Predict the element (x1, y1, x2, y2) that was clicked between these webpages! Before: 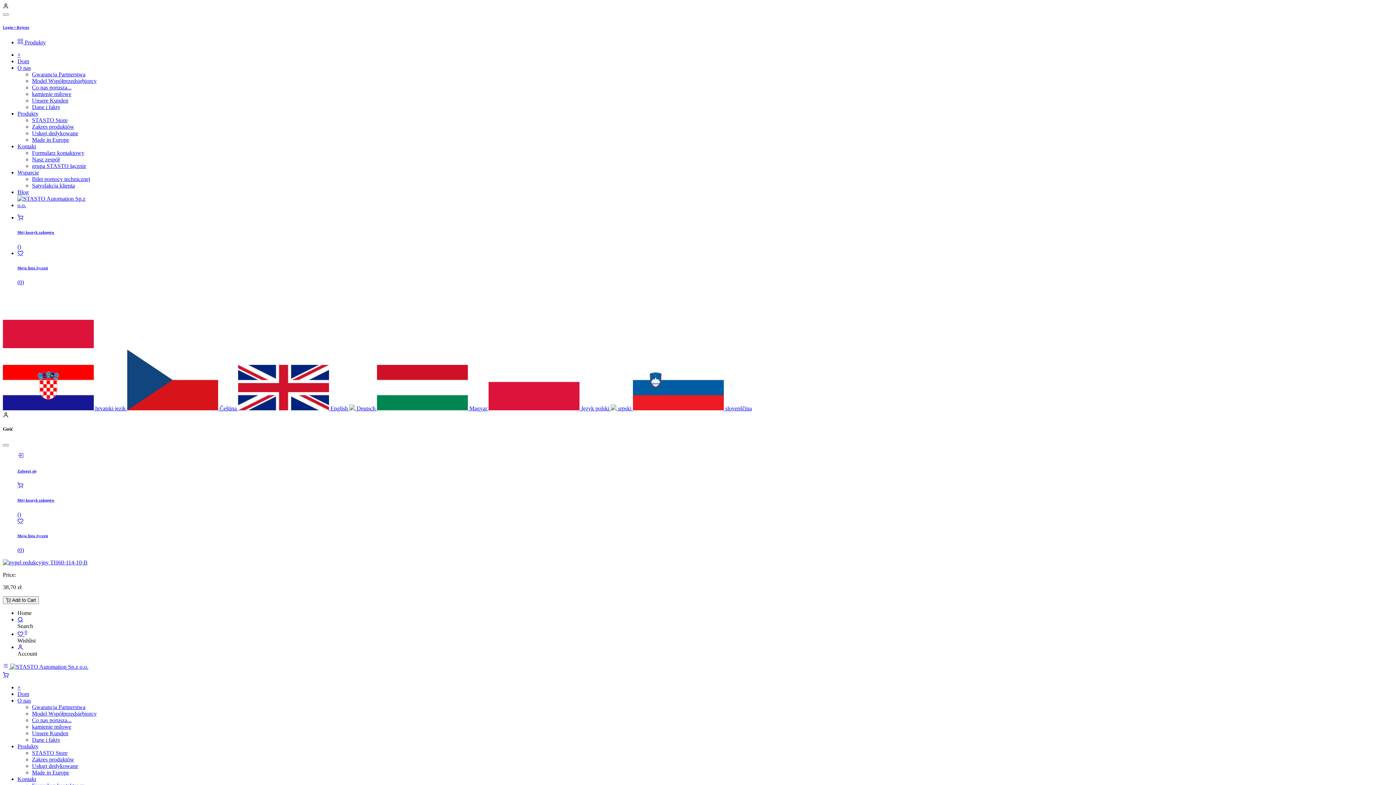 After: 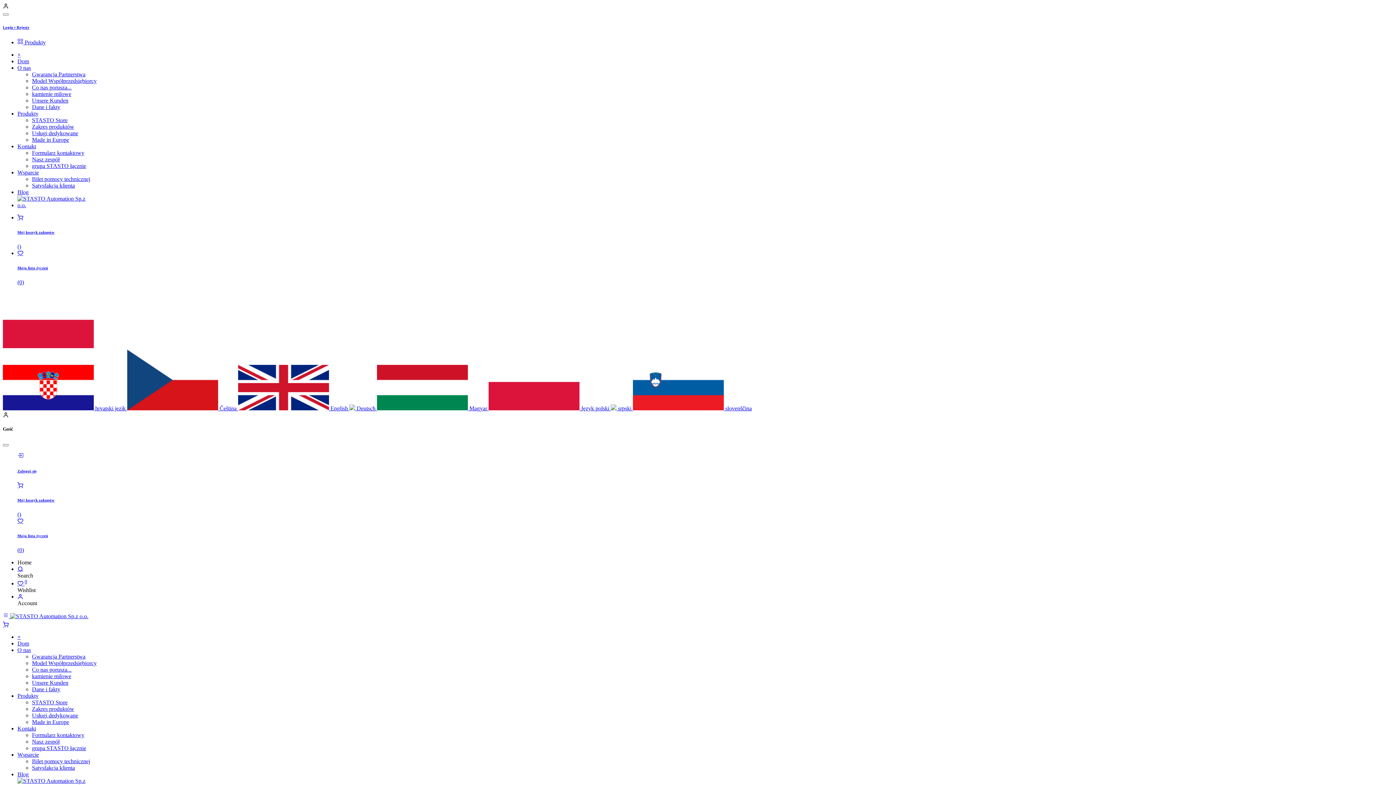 Action: bbox: (32, 149, 84, 155) label: Formularz kontaktowy